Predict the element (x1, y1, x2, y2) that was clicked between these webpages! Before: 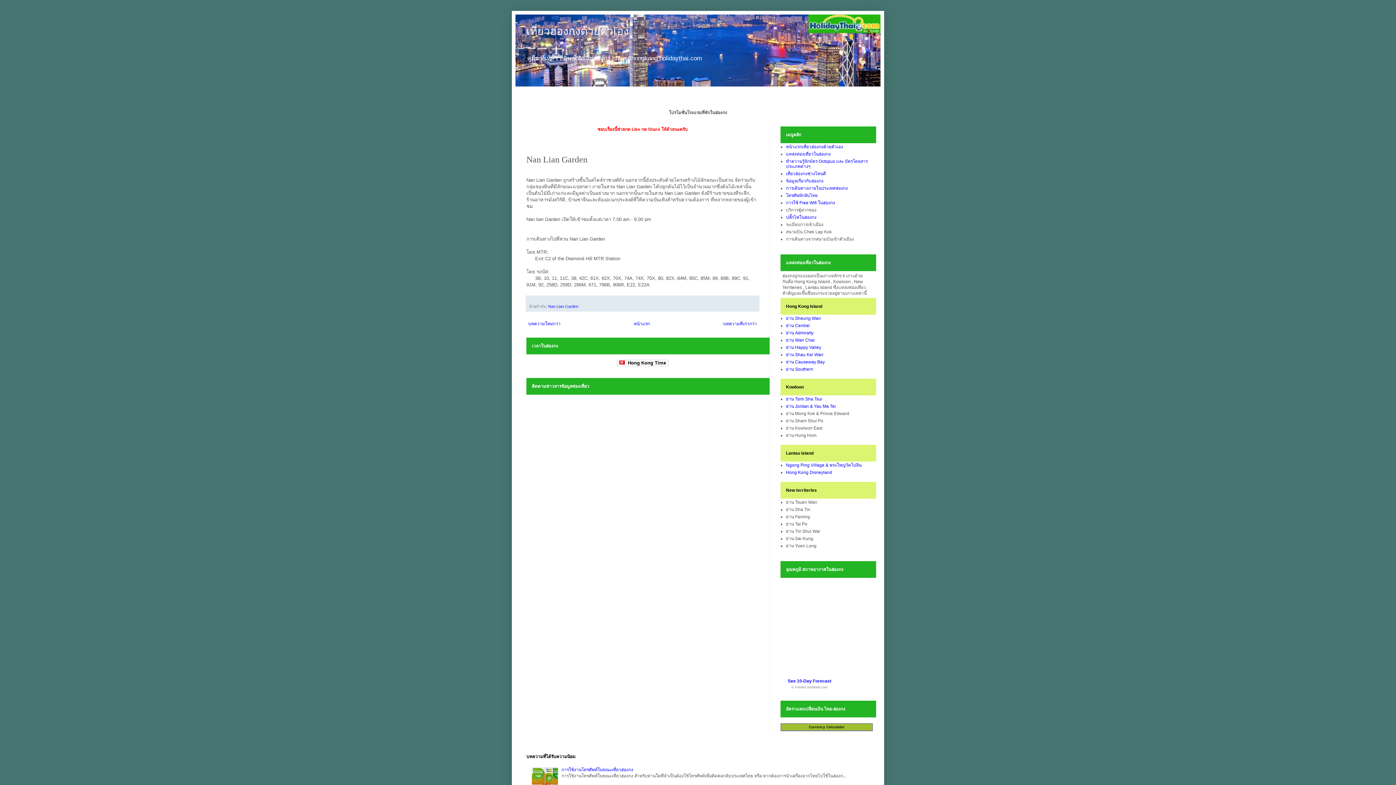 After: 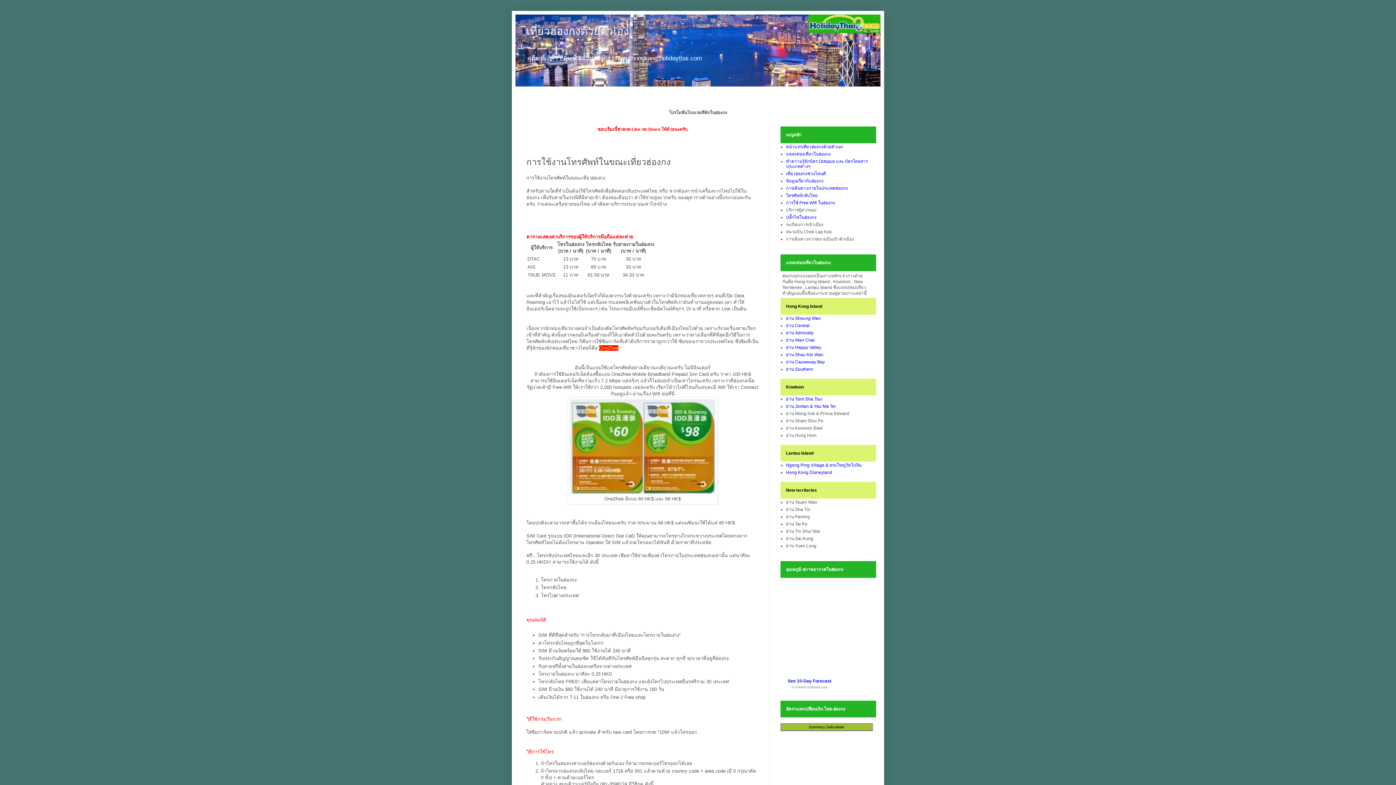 Action: label: การใช้งานโทรศัพท์ในขณะเที่ยวฮ่องกง bbox: (561, 767, 633, 772)